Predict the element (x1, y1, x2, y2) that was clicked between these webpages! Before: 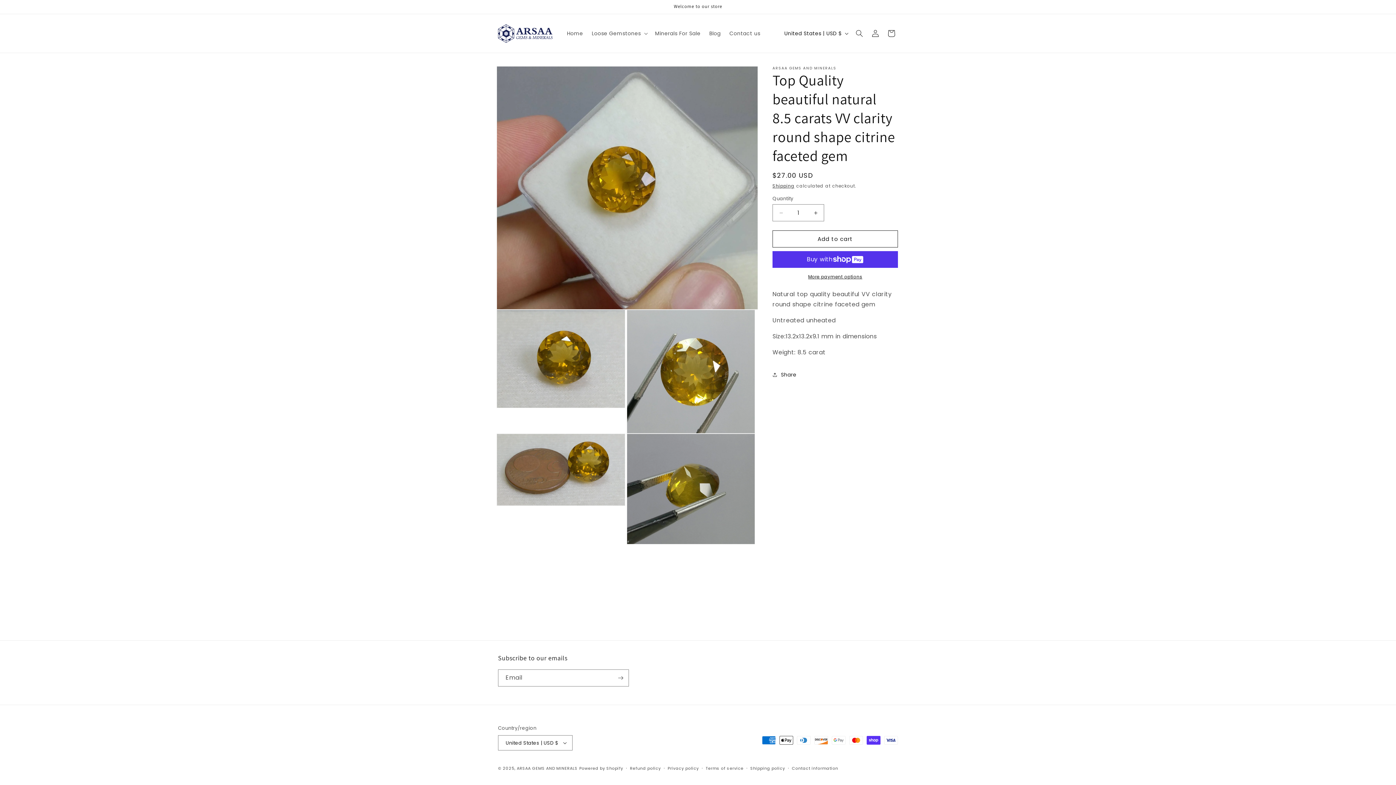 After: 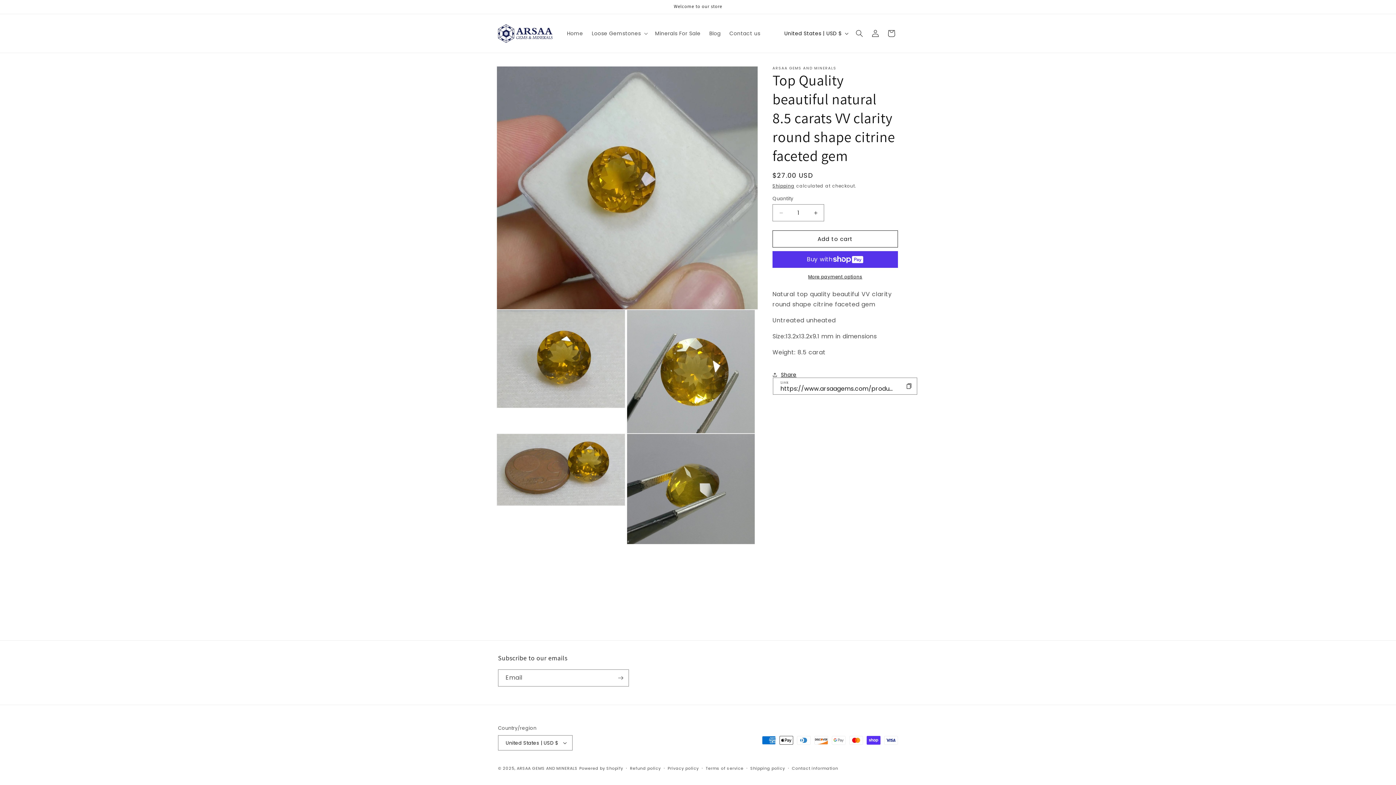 Action: bbox: (772, 366, 796, 382) label: Share